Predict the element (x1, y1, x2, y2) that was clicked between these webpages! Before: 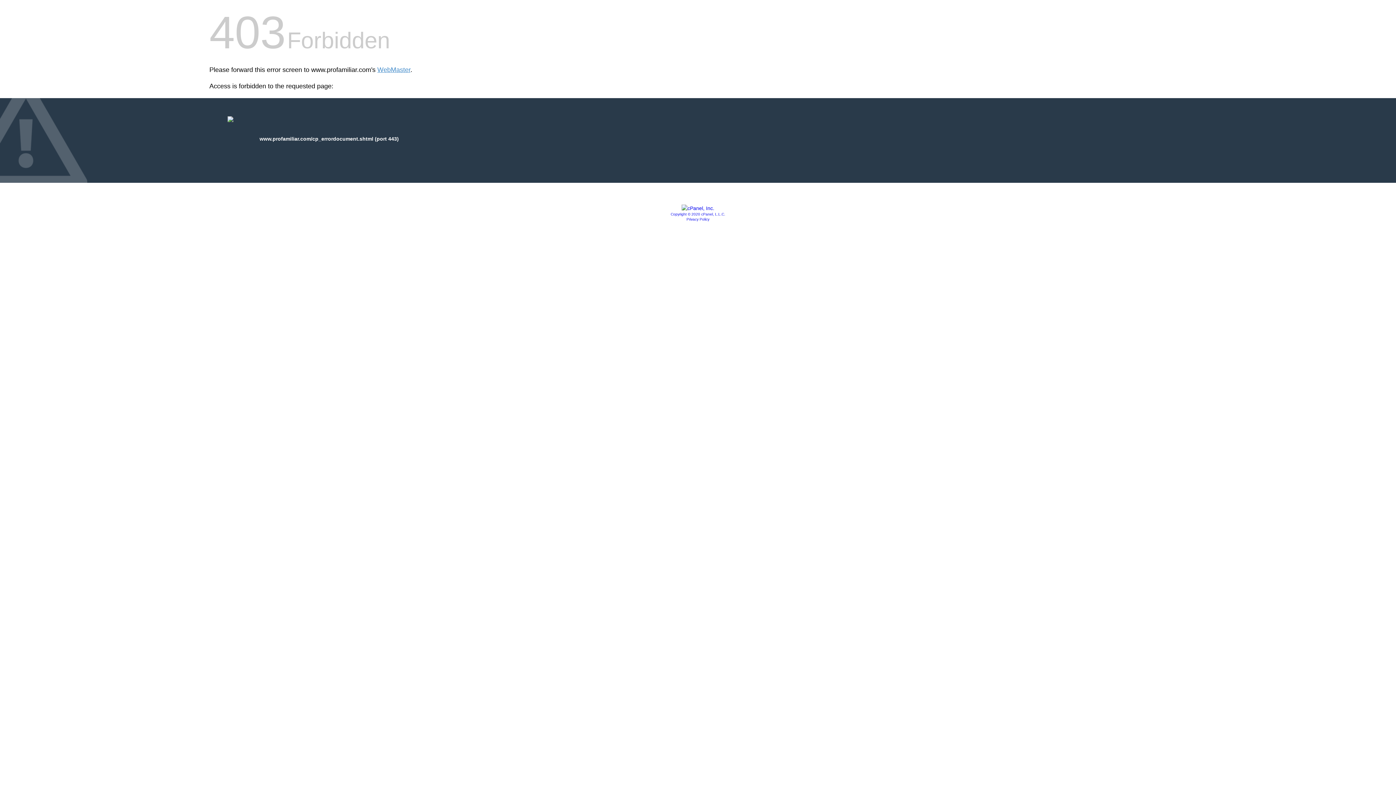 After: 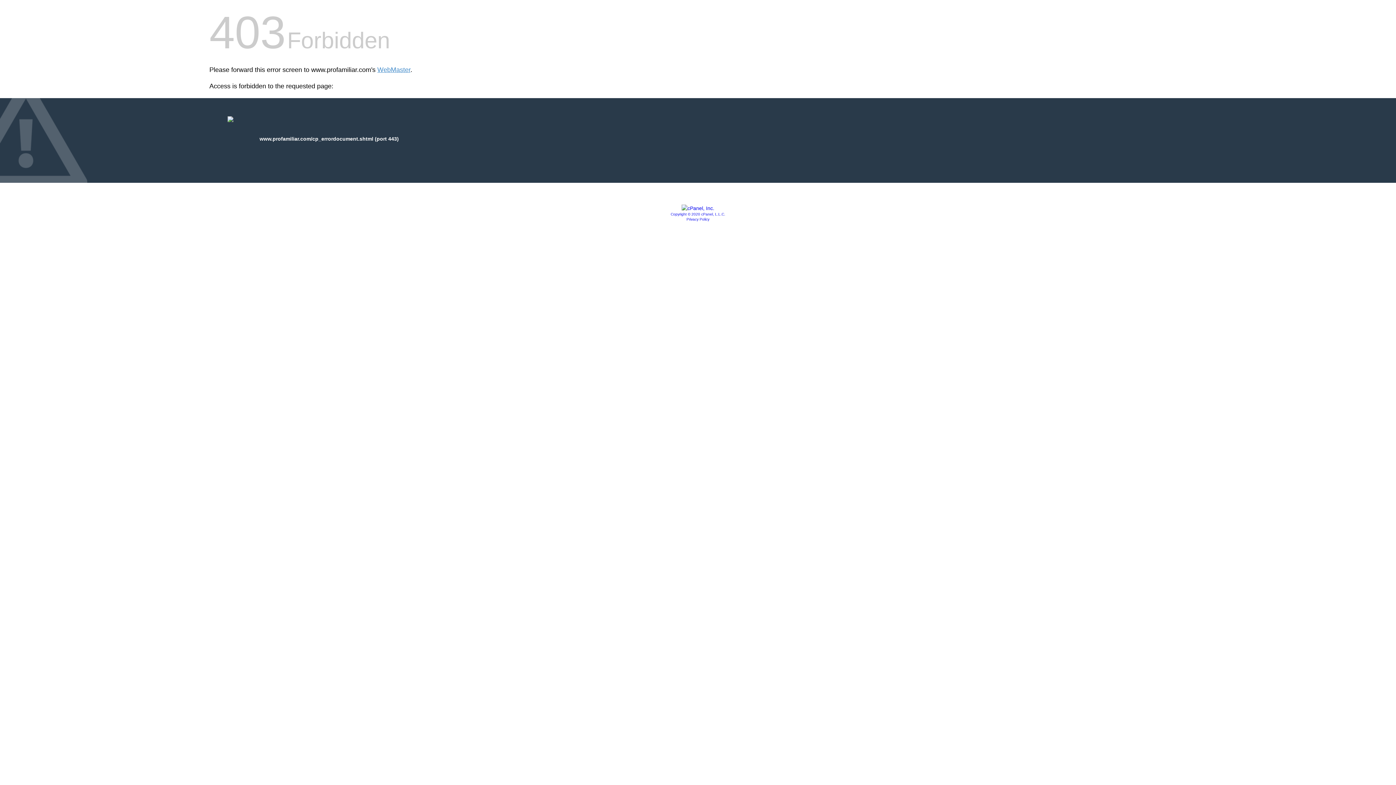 Action: label: Copyright © 2020 cPanel, L.L.C. bbox: (670, 212, 725, 216)